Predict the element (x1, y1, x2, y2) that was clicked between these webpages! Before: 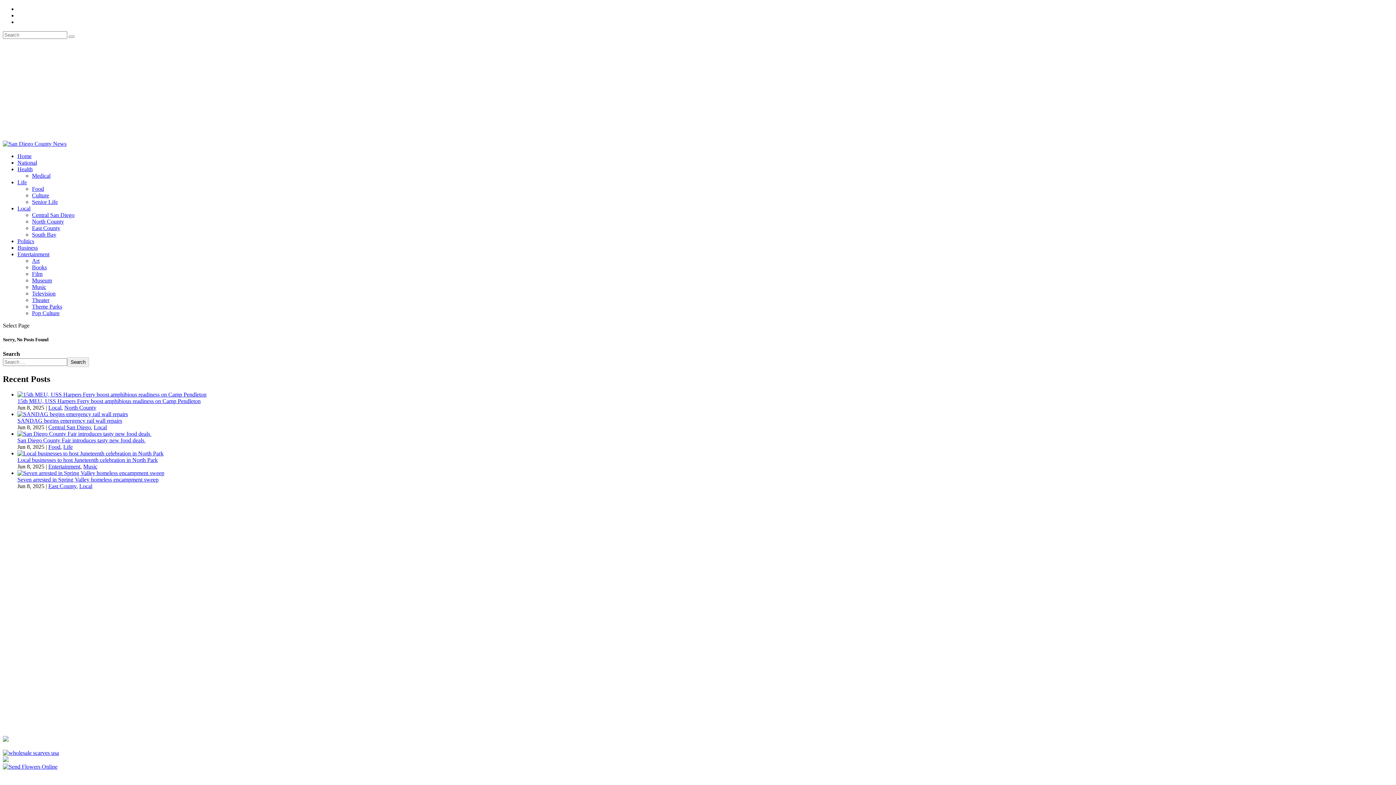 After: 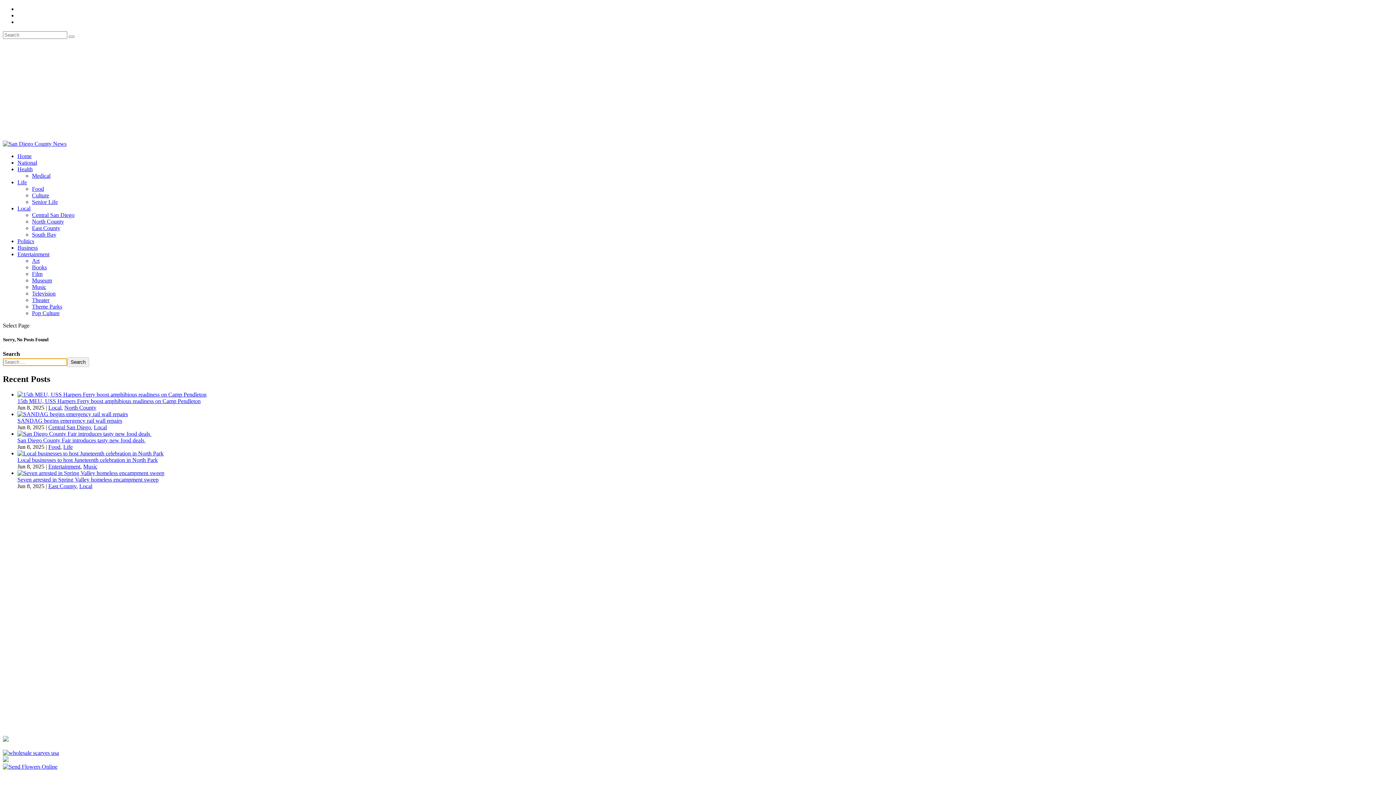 Action: label: Search bbox: (67, 357, 88, 367)